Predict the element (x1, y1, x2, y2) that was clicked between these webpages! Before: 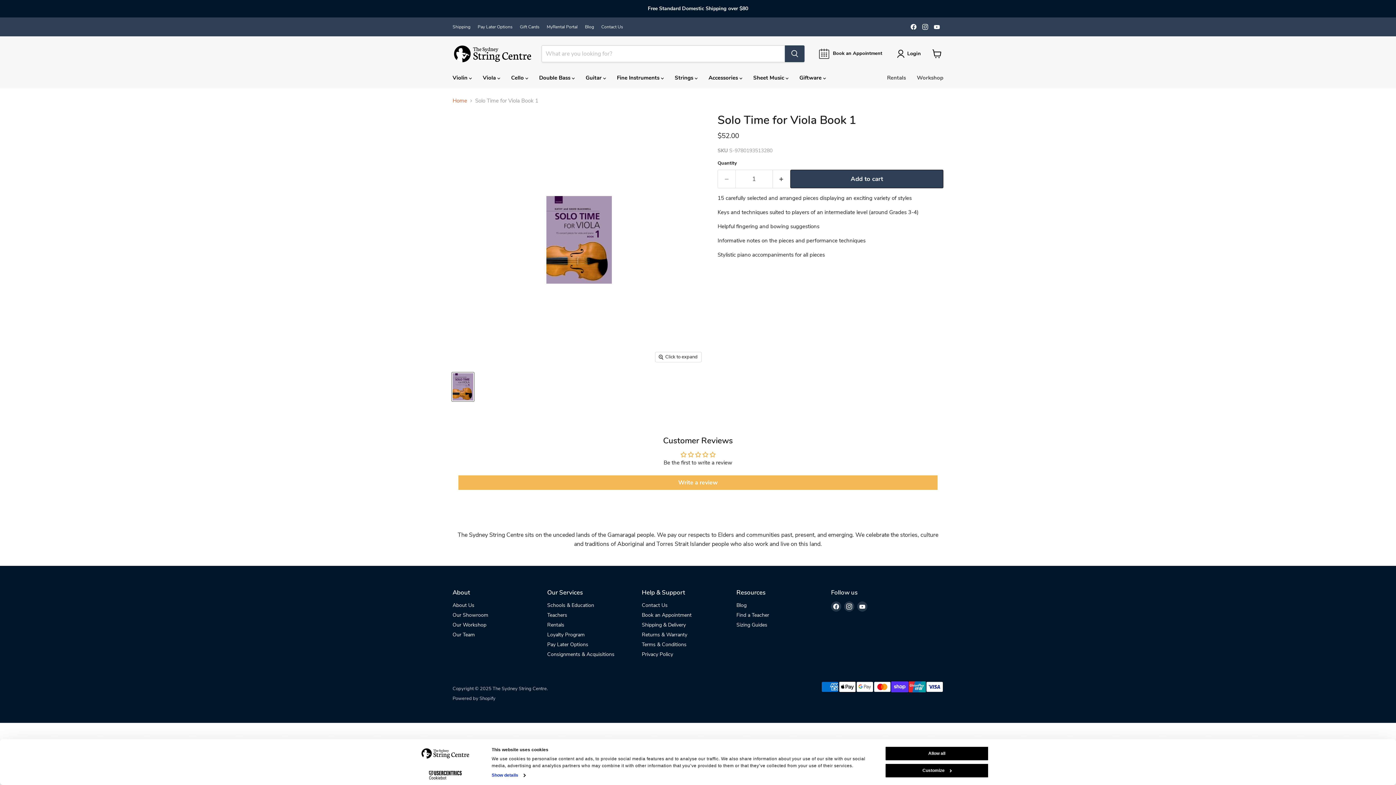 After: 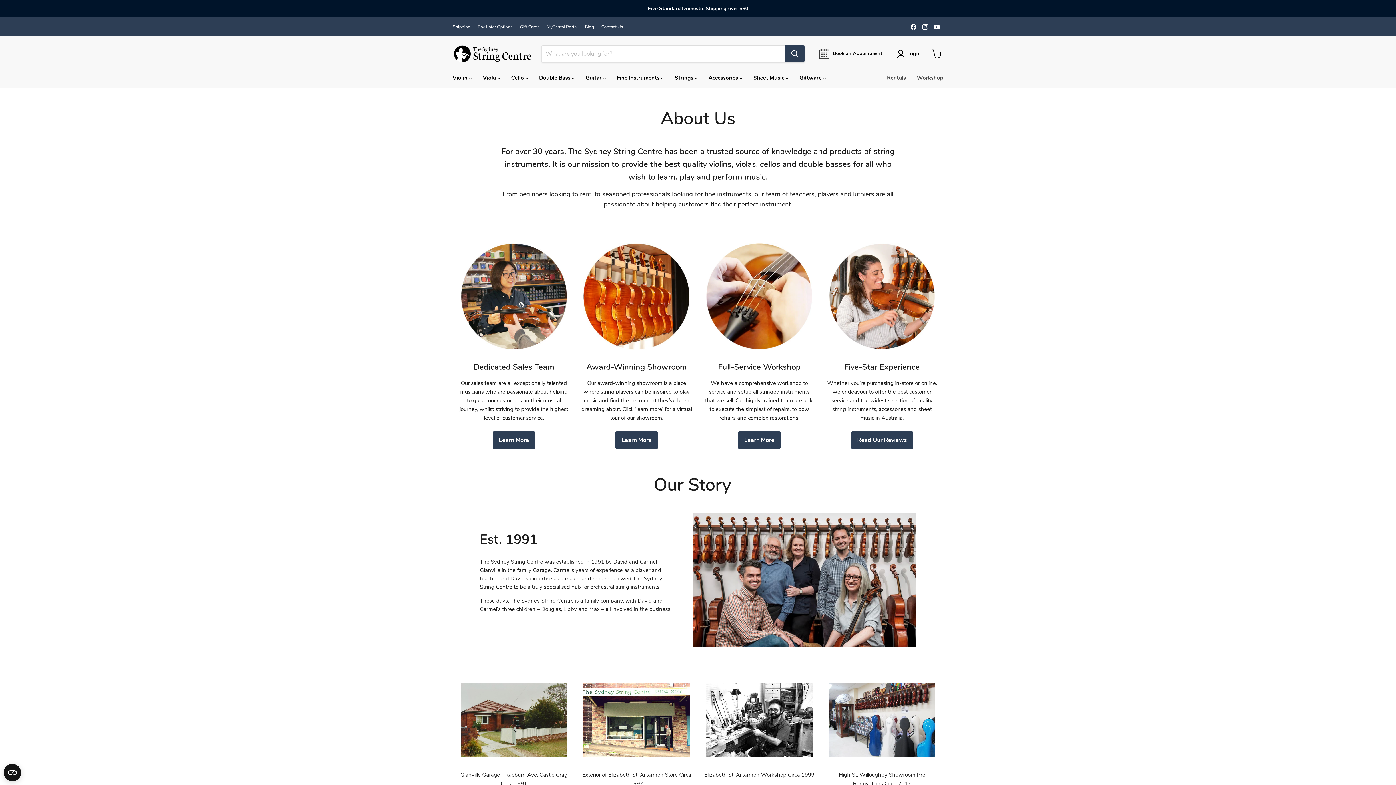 Action: label: About Us bbox: (452, 602, 474, 608)